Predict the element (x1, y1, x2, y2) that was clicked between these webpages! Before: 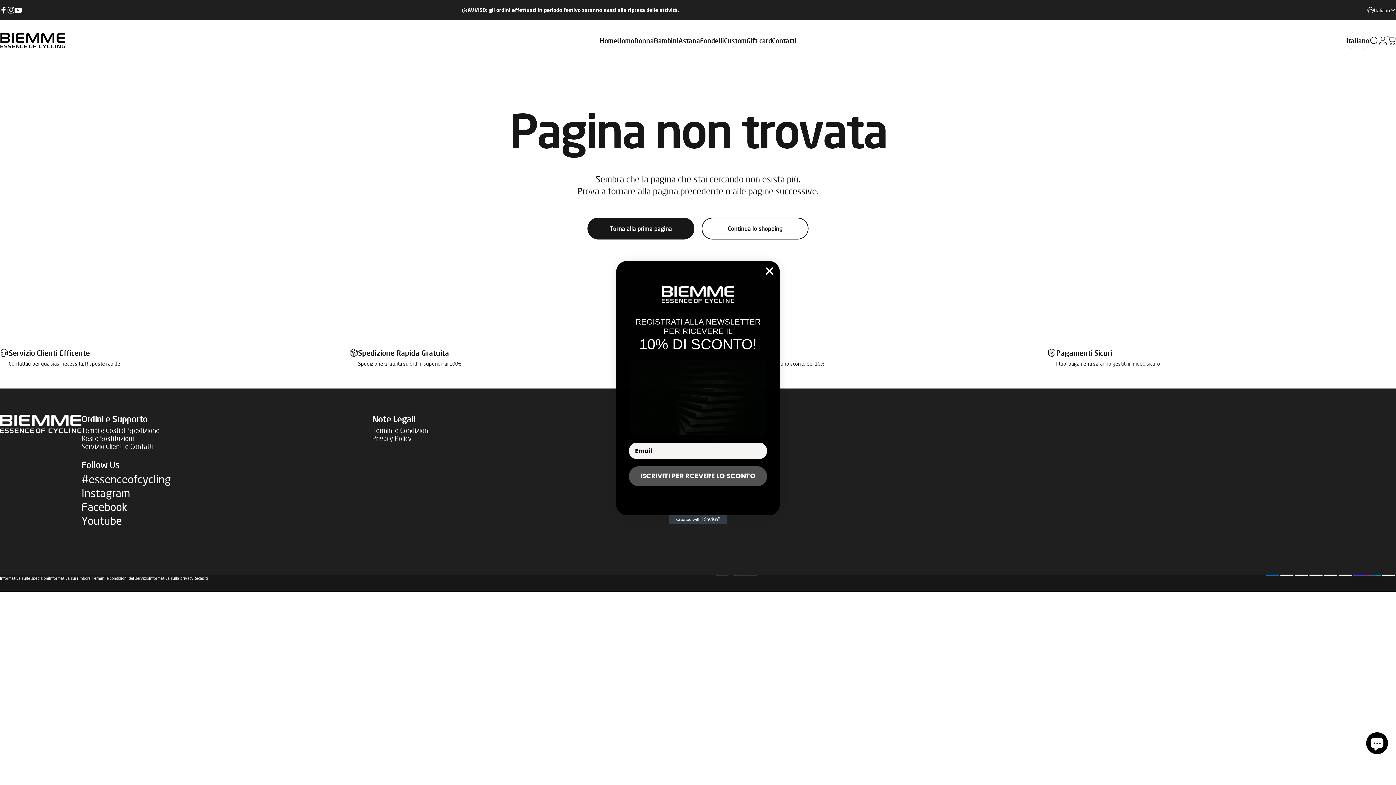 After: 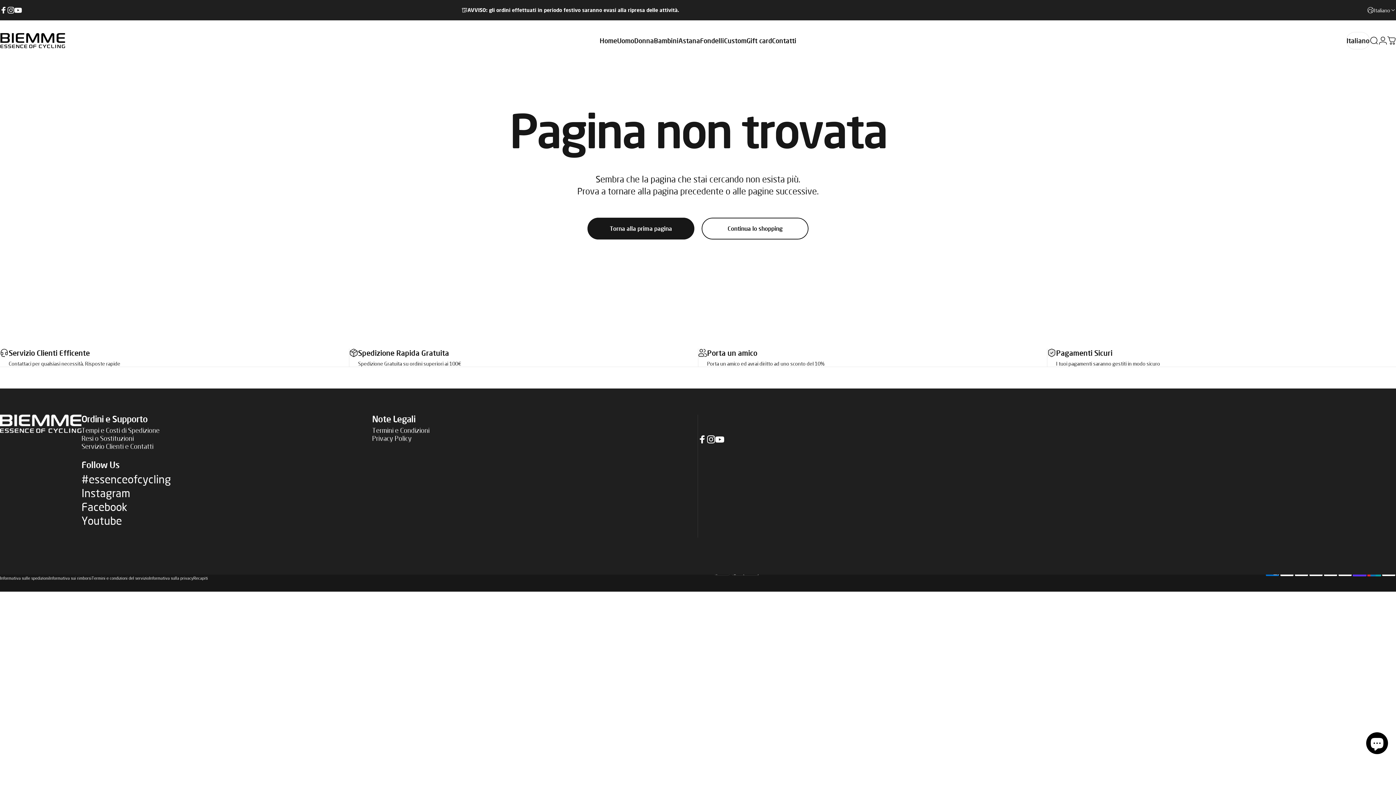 Action: label: Close dialog bbox: (762, 264, 777, 278)